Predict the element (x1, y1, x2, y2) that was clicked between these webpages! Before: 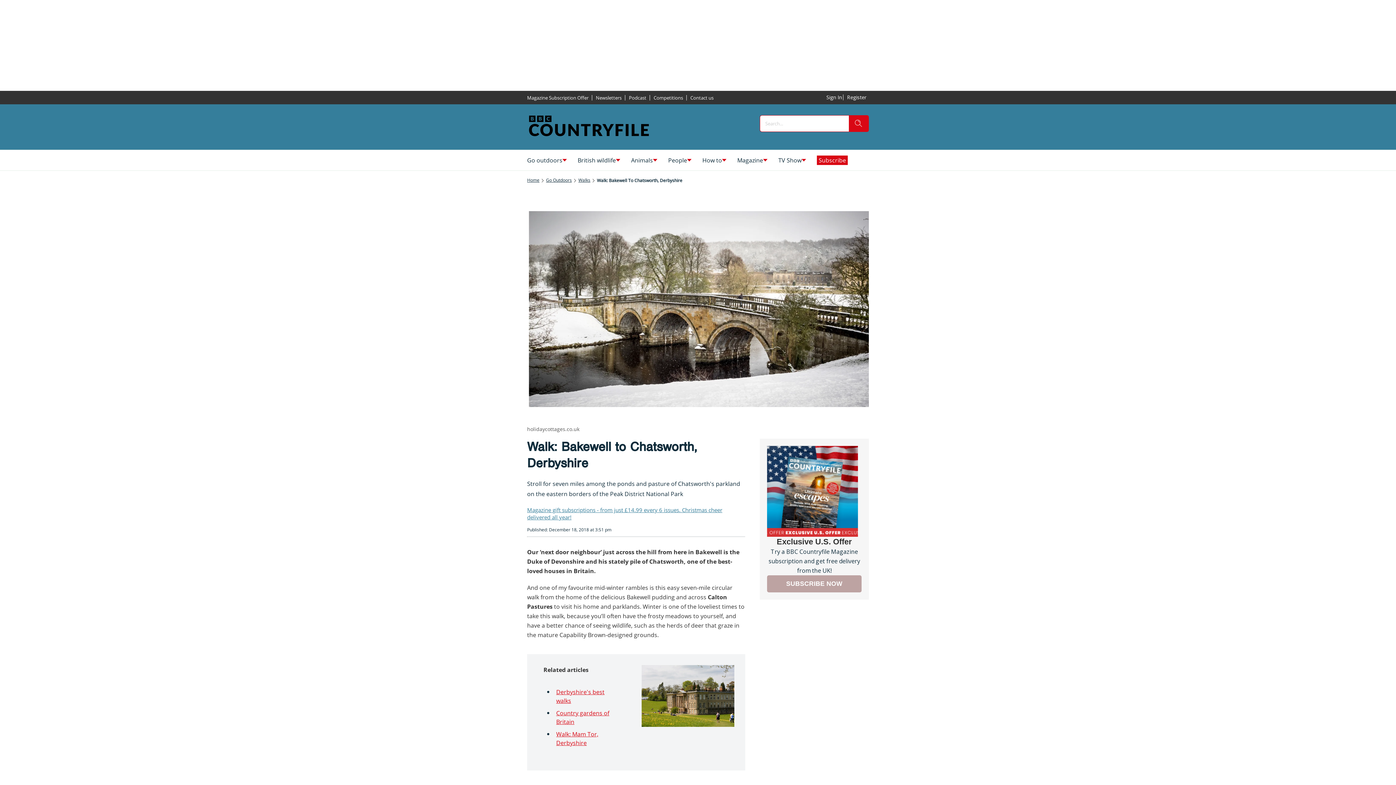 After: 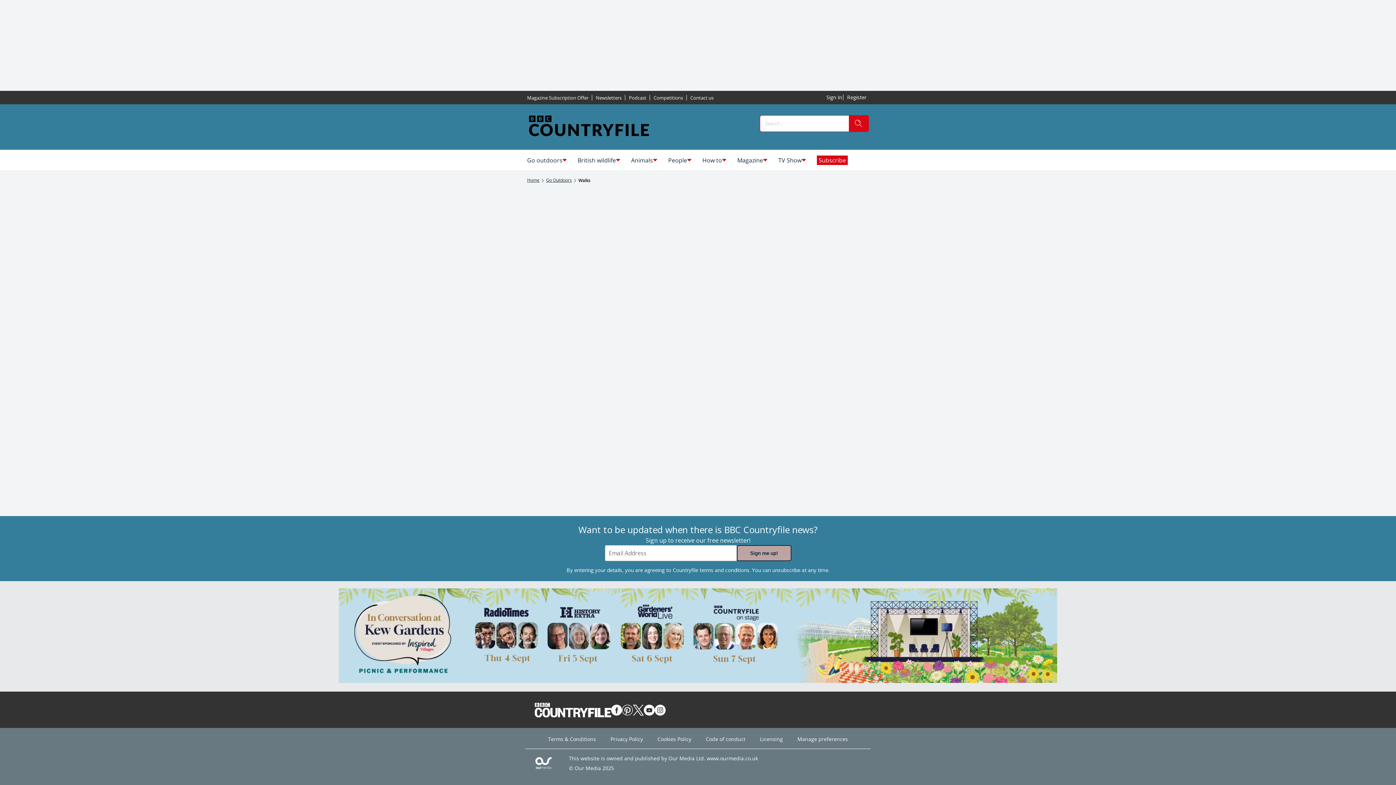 Action: bbox: (578, 177, 590, 183) label: Walks